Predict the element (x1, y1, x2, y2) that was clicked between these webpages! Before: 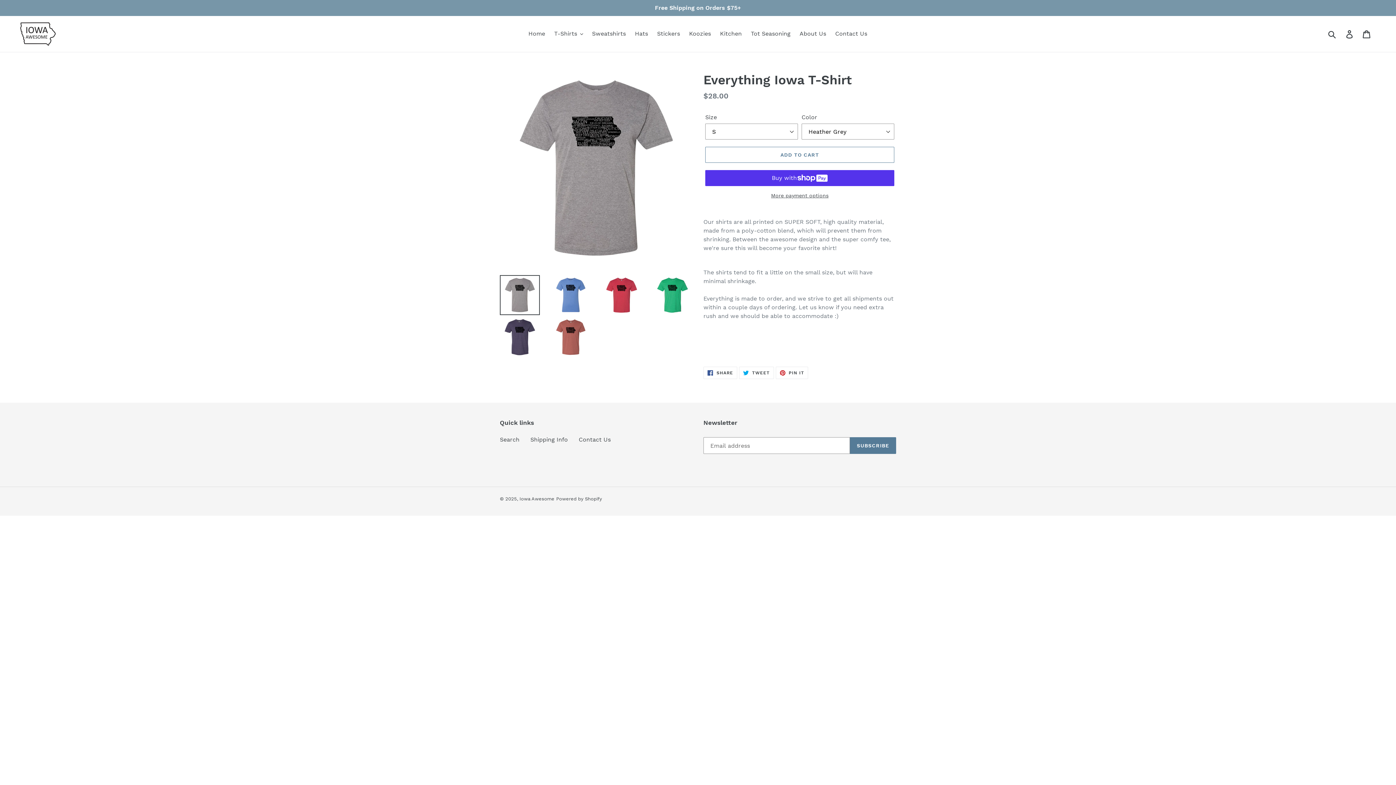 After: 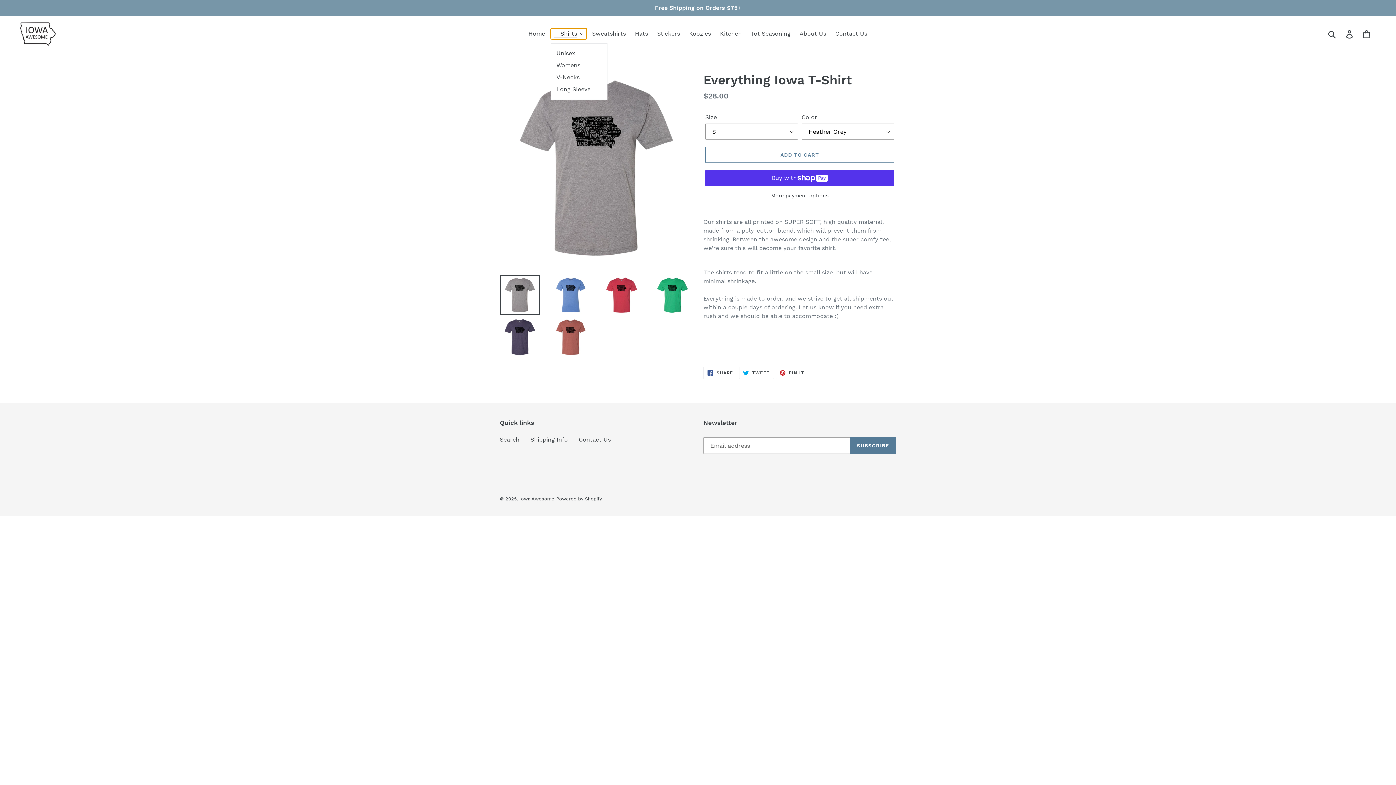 Action: bbox: (550, 28, 586, 39) label: T-Shirts